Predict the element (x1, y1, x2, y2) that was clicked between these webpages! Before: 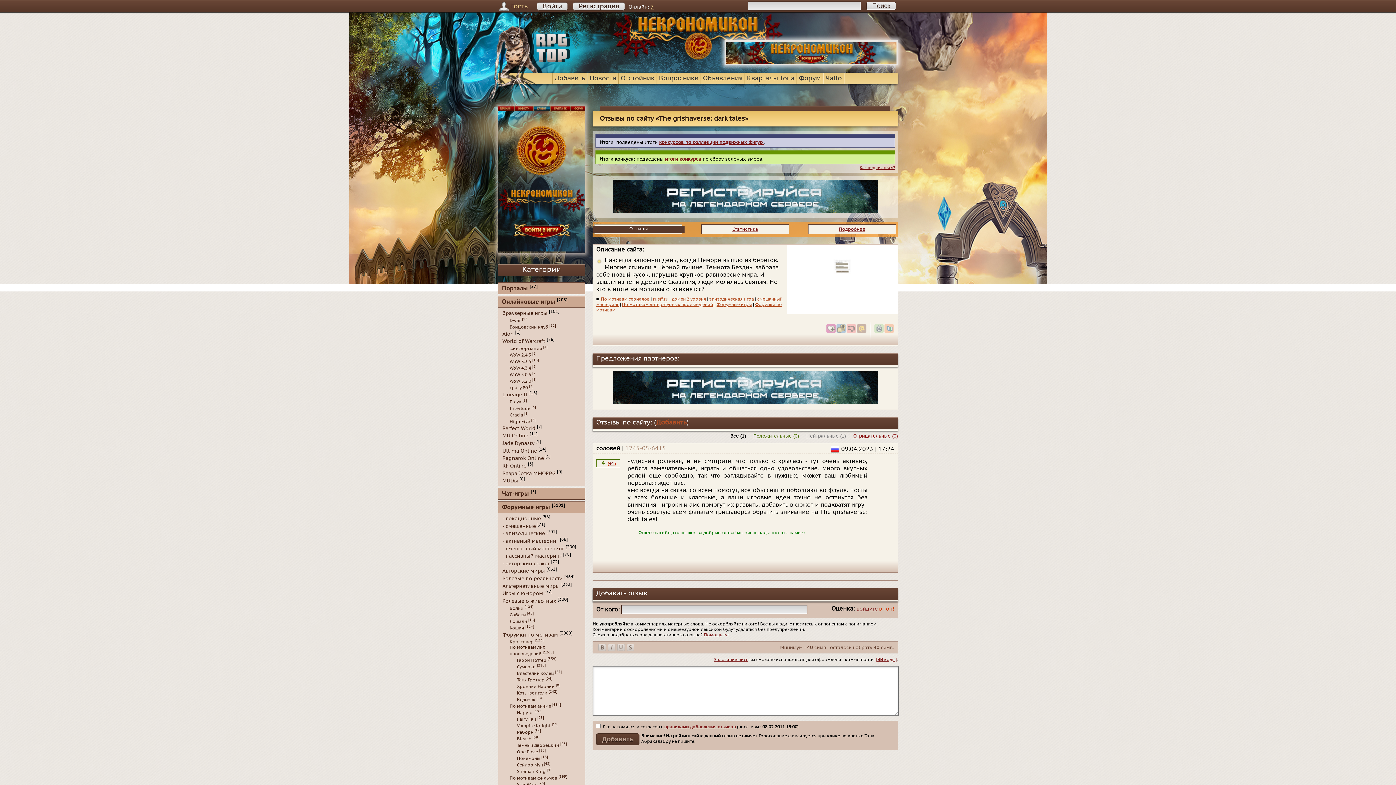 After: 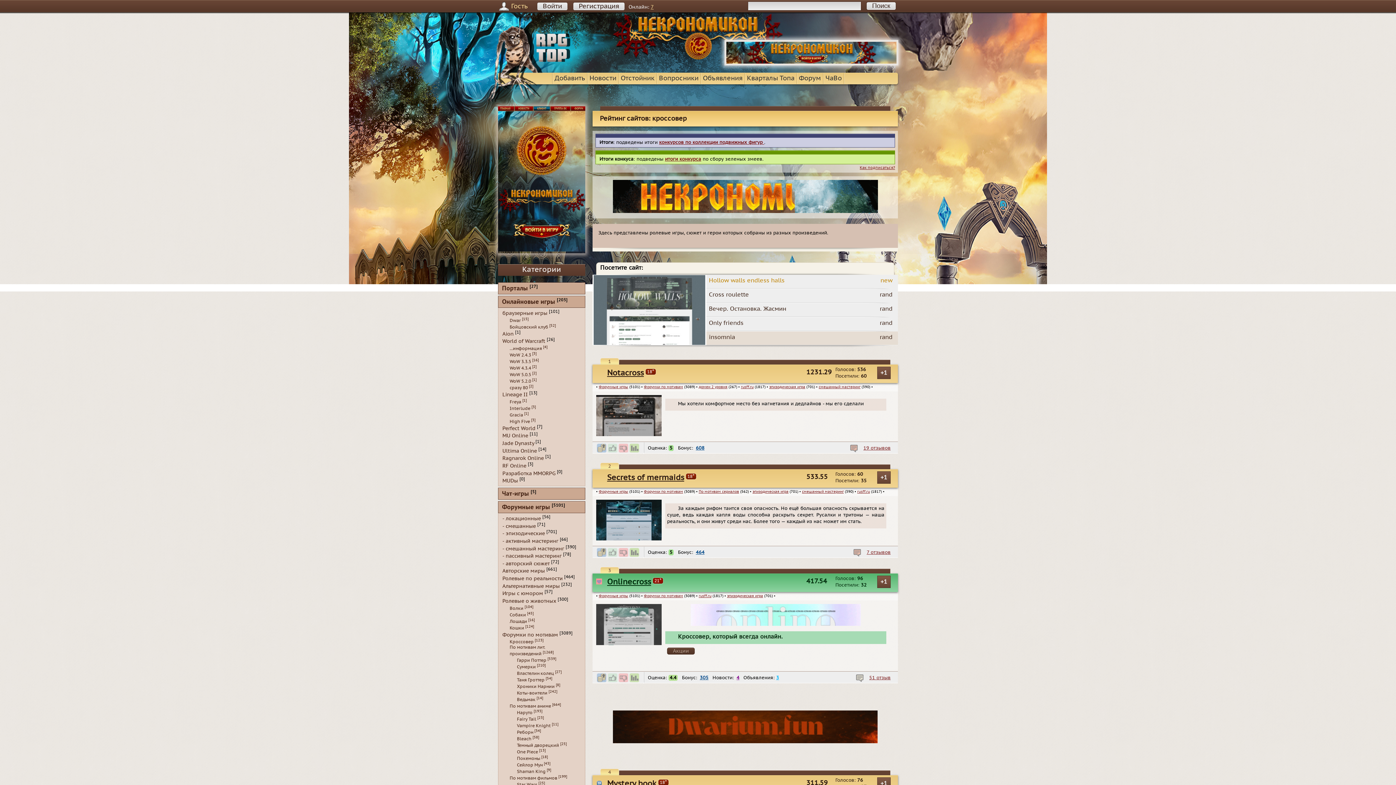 Action: label: Кроссовер bbox: (509, 639, 533, 644)